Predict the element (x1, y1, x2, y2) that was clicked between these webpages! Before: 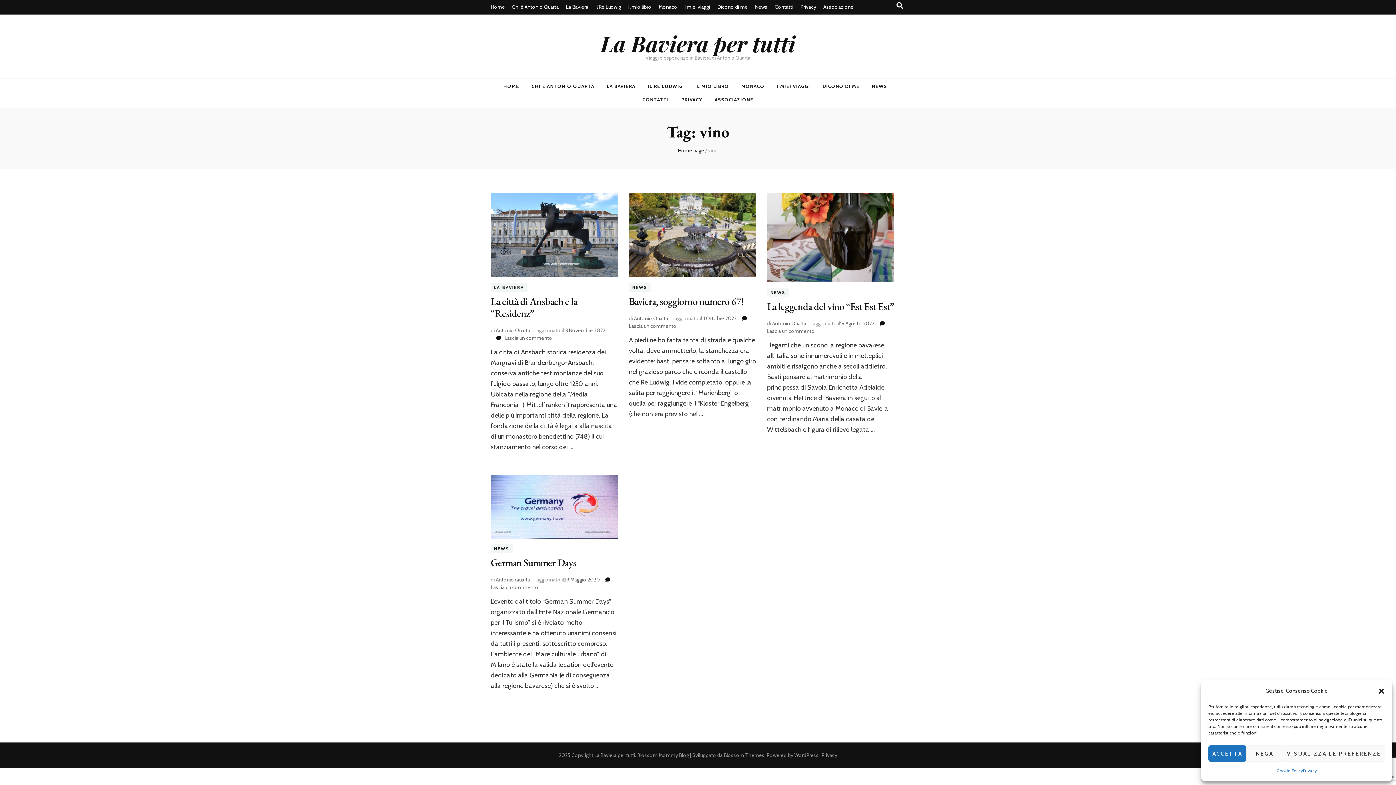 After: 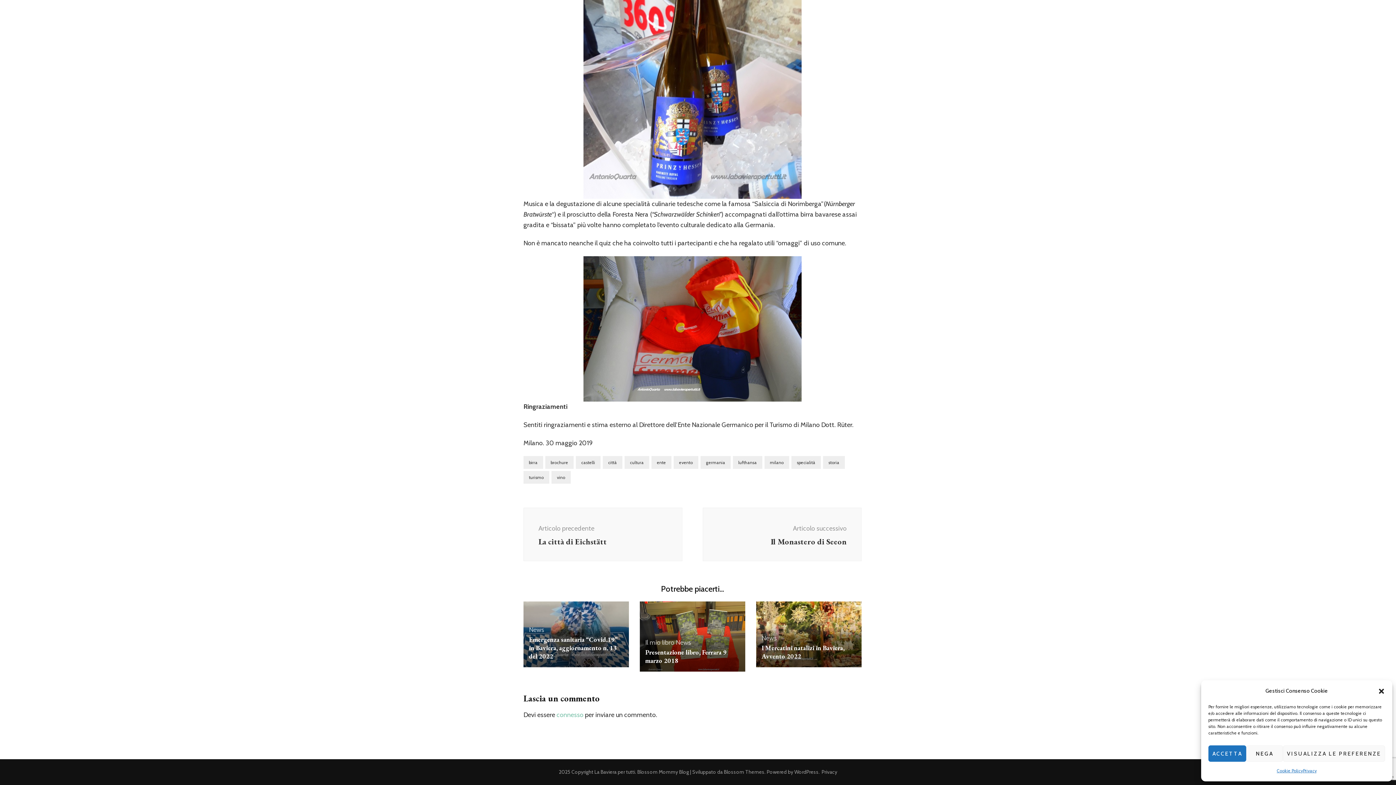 Action: label: Lascia un commento
su German Summer Days bbox: (490, 584, 538, 590)